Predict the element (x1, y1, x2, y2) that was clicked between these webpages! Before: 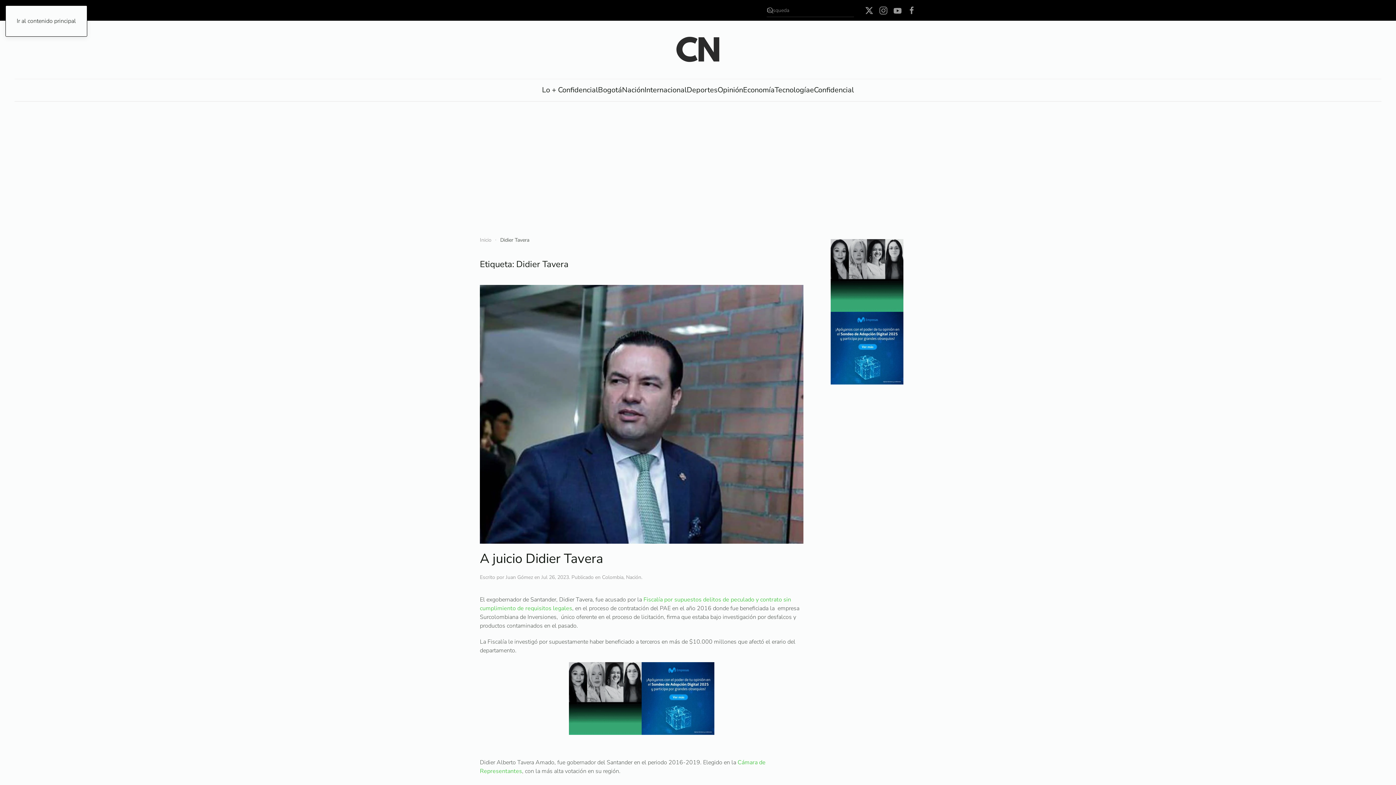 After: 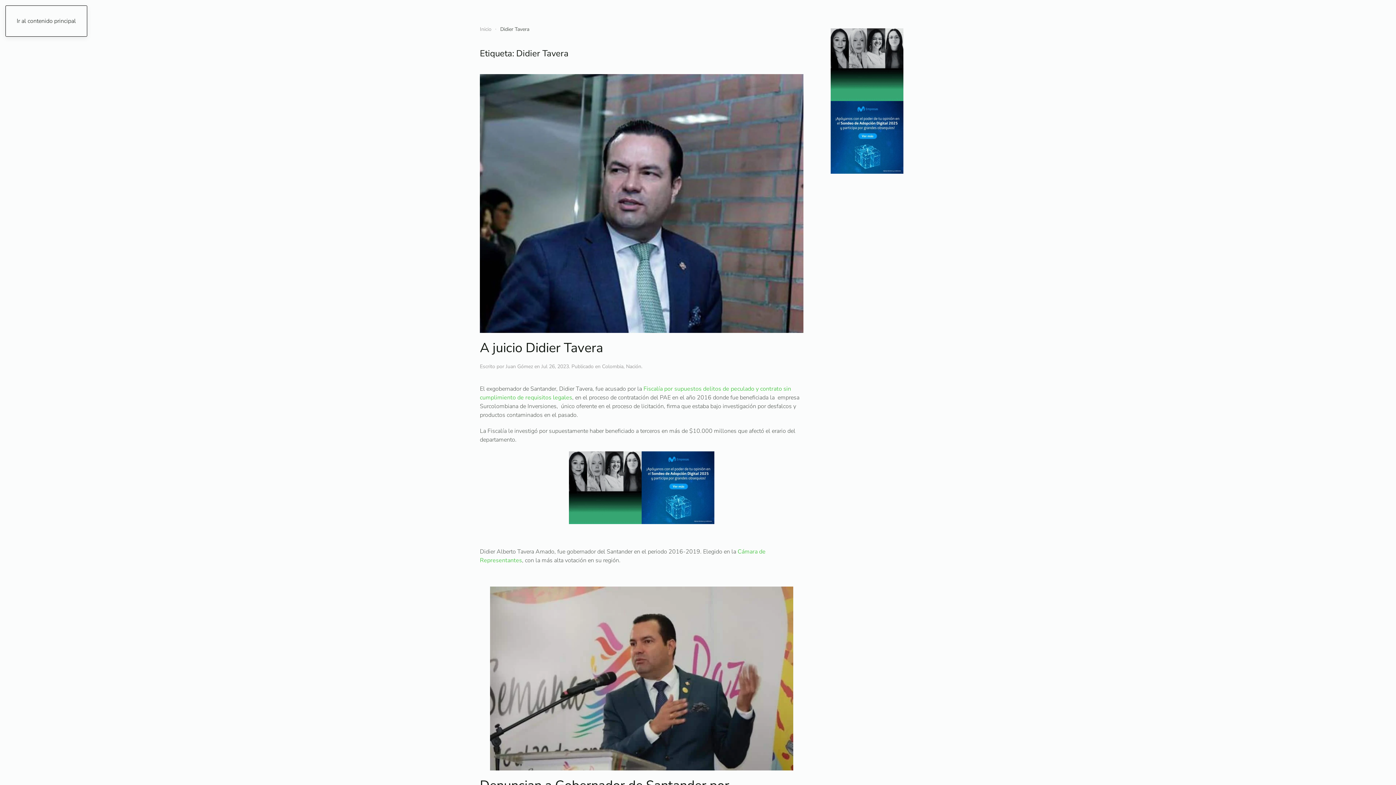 Action: label: Ir al contenido principal bbox: (16, 17, 76, 25)